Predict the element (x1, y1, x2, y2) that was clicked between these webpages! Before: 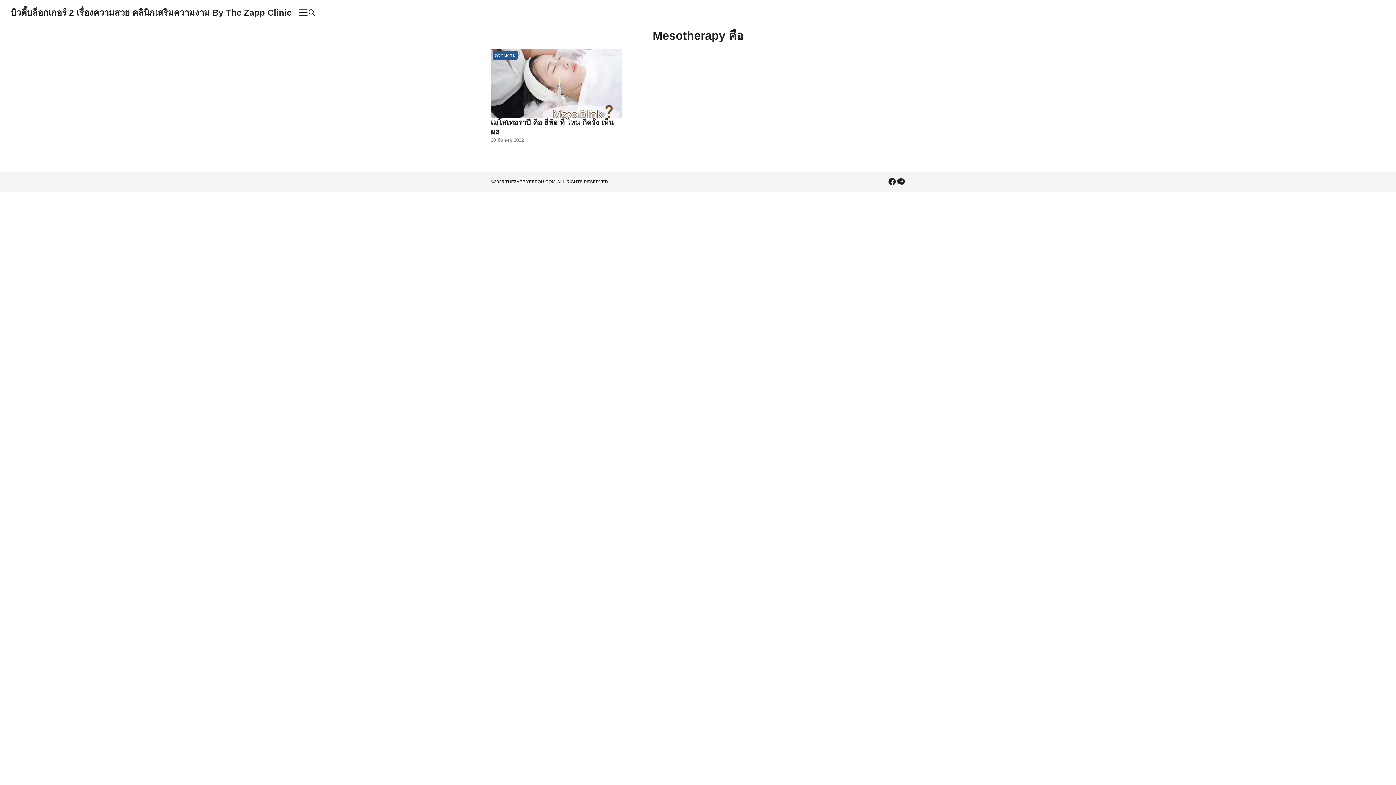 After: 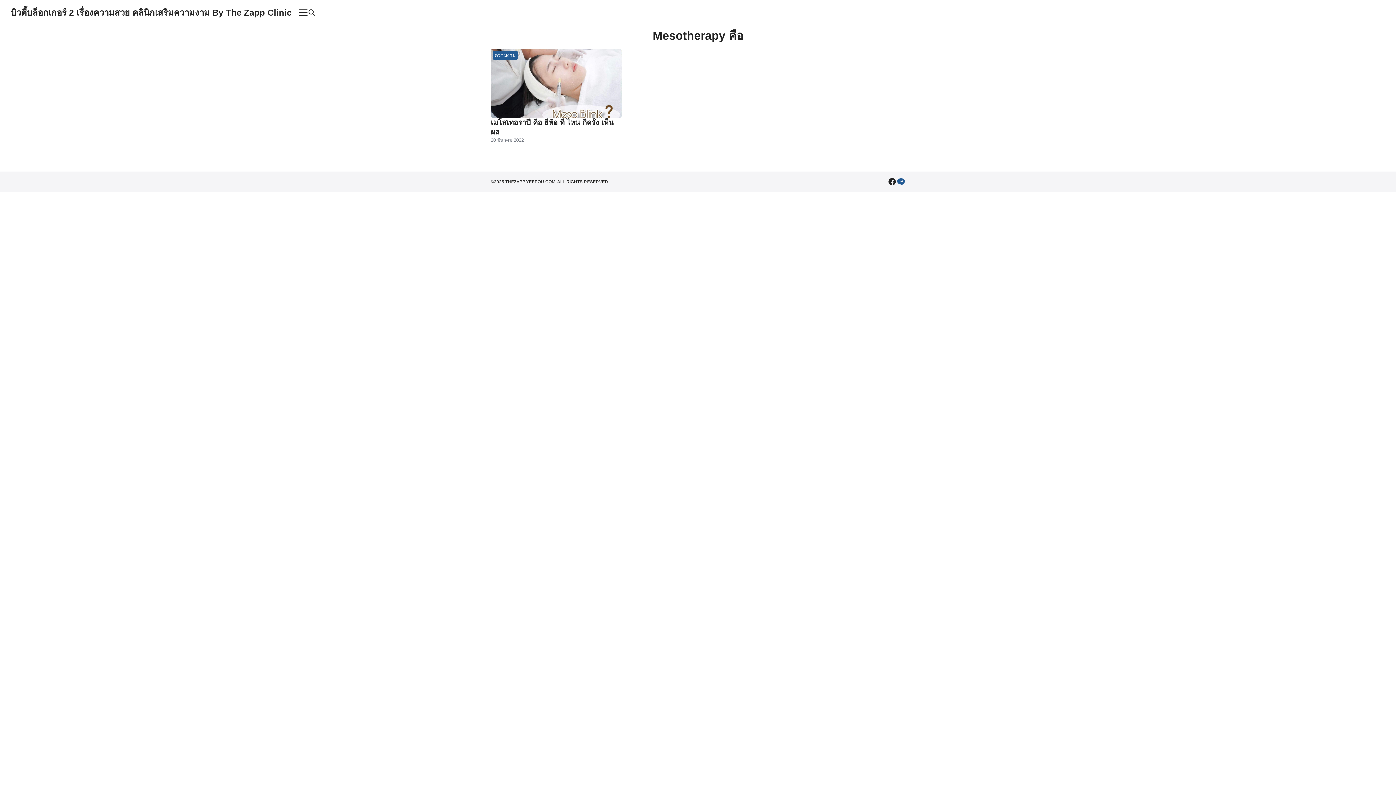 Action: bbox: (896, 177, 905, 186) label: line